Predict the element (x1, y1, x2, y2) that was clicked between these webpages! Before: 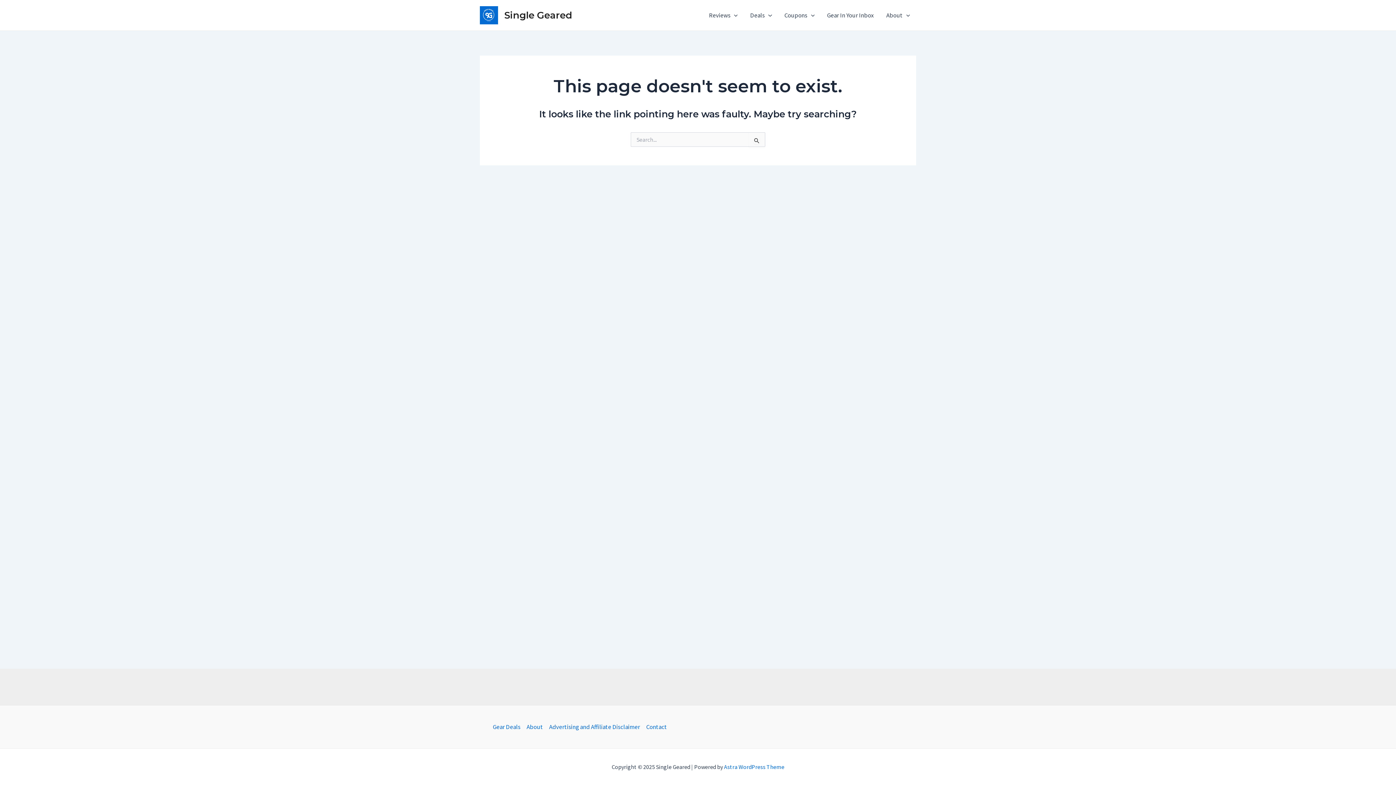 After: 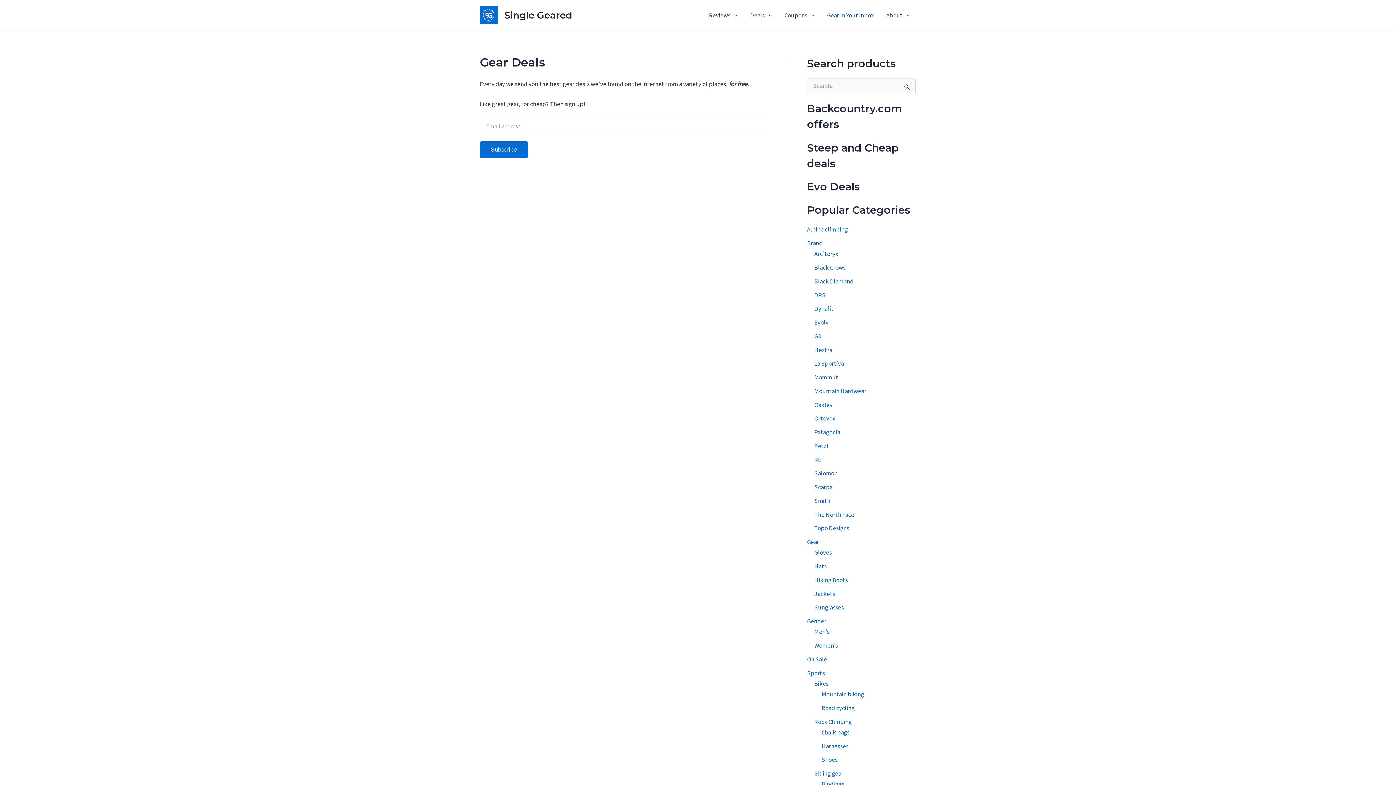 Action: bbox: (492, 722, 523, 732) label: Gear Deals